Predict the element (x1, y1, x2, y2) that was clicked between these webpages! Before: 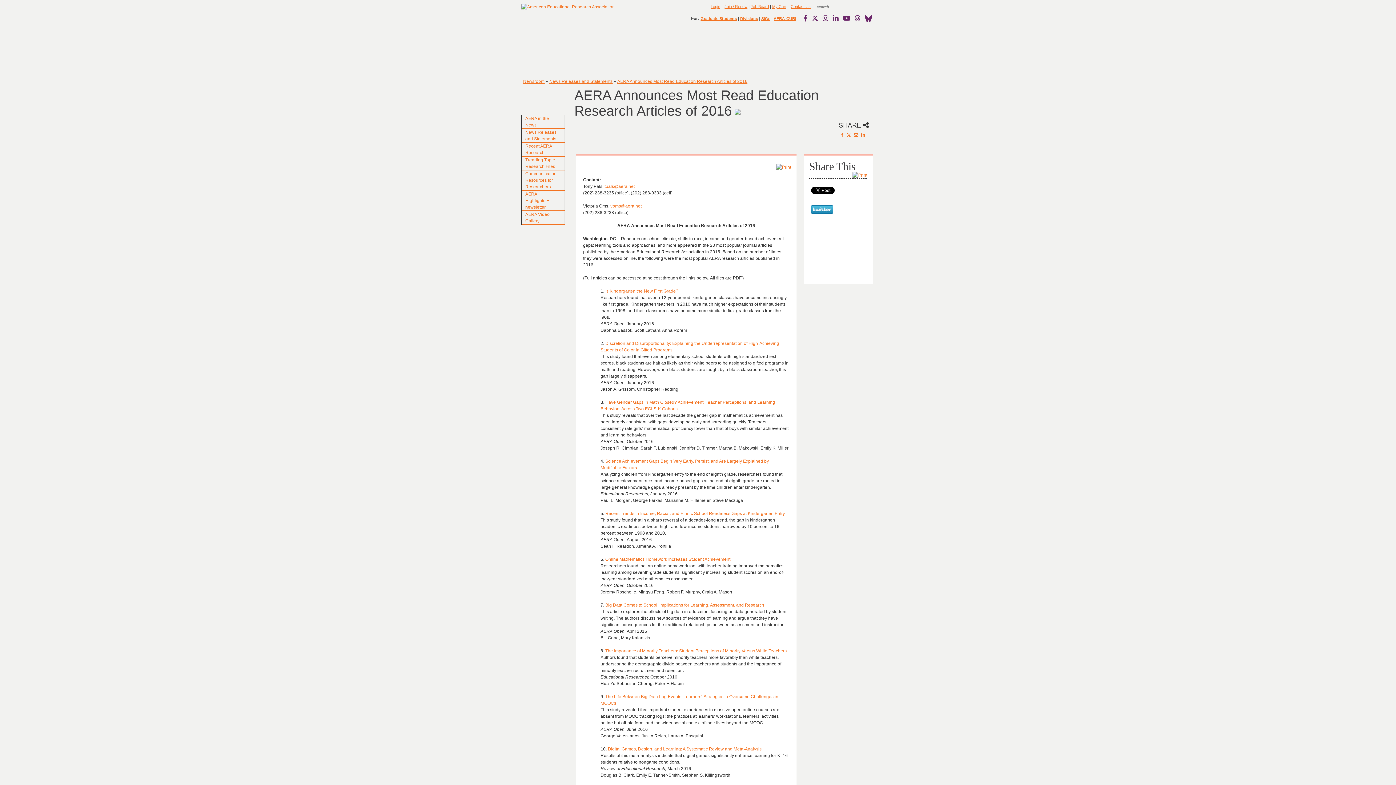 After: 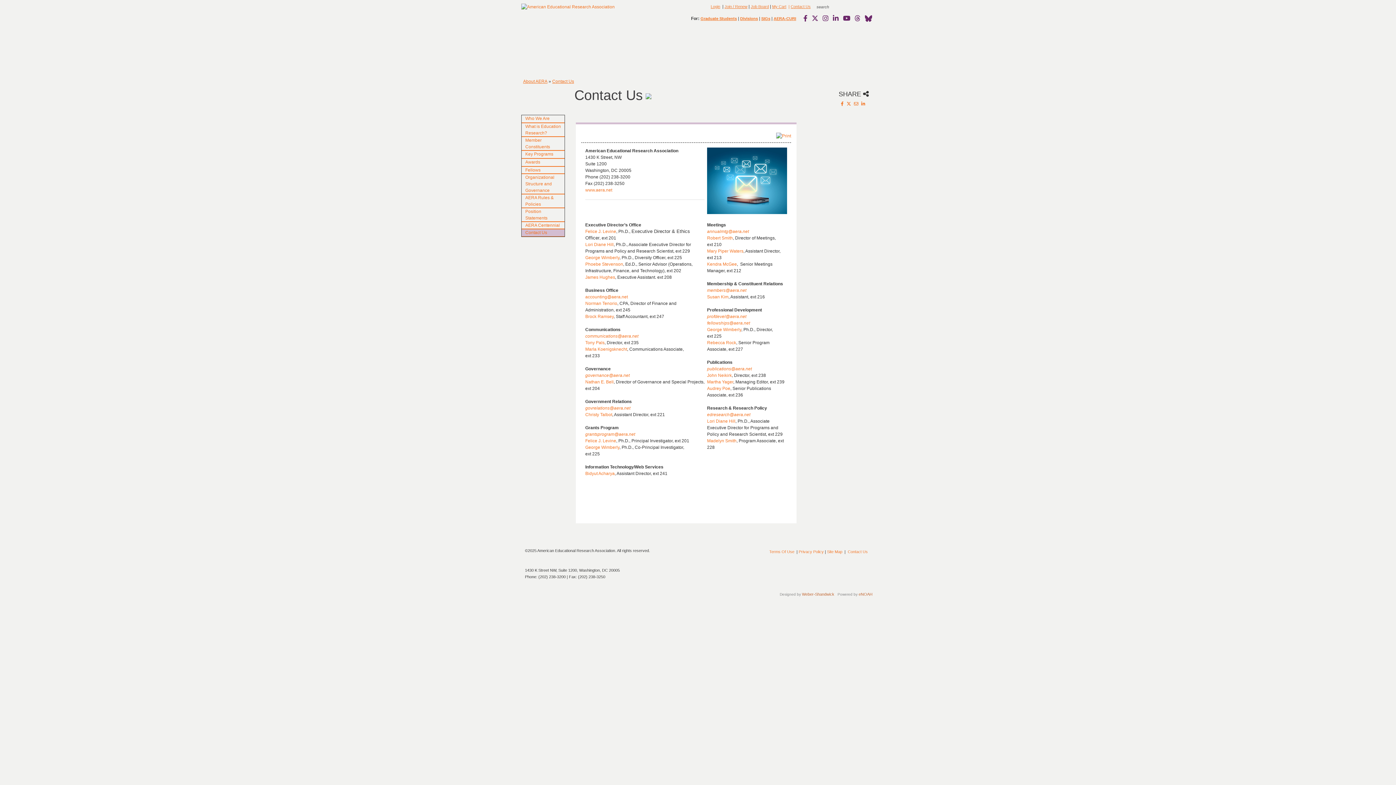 Action: bbox: (790, 4, 810, 8) label: Contact Us